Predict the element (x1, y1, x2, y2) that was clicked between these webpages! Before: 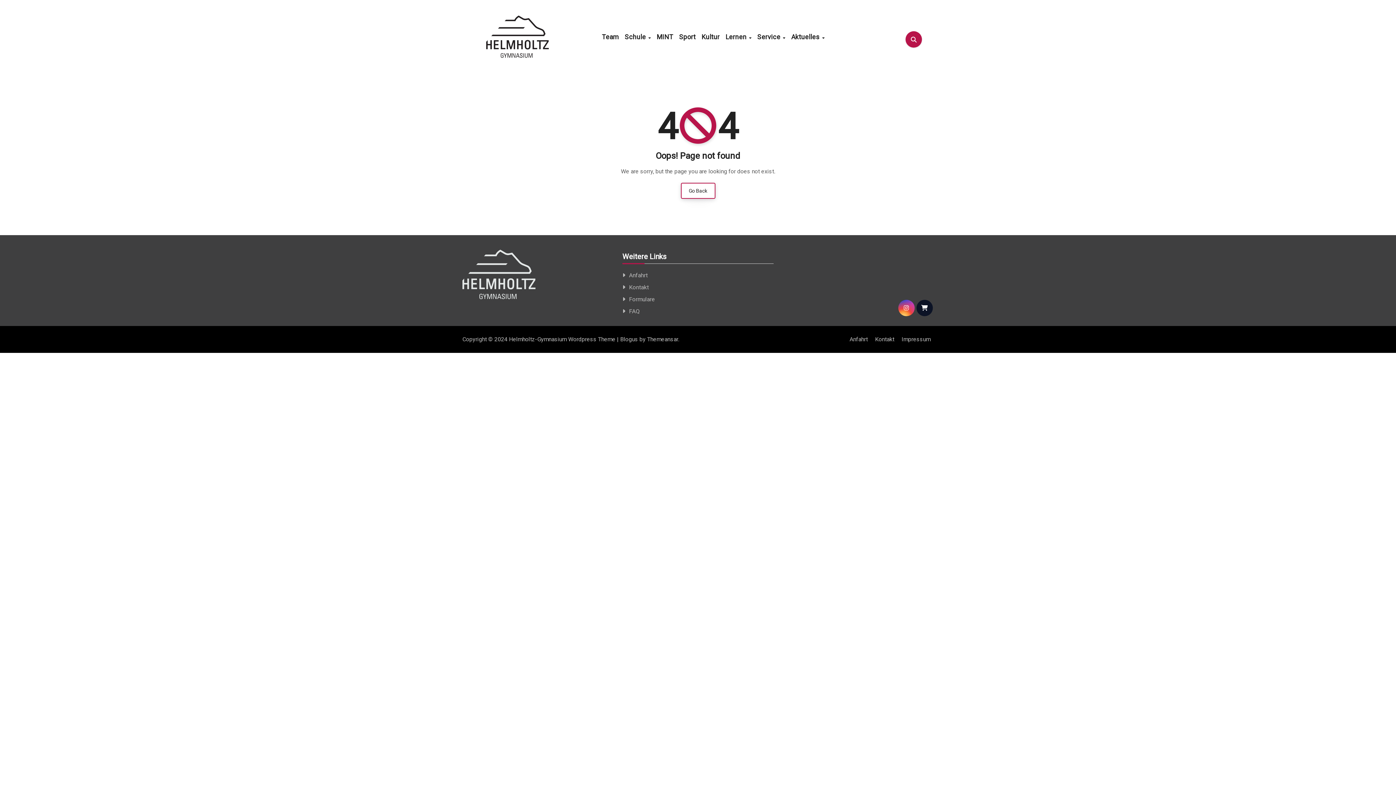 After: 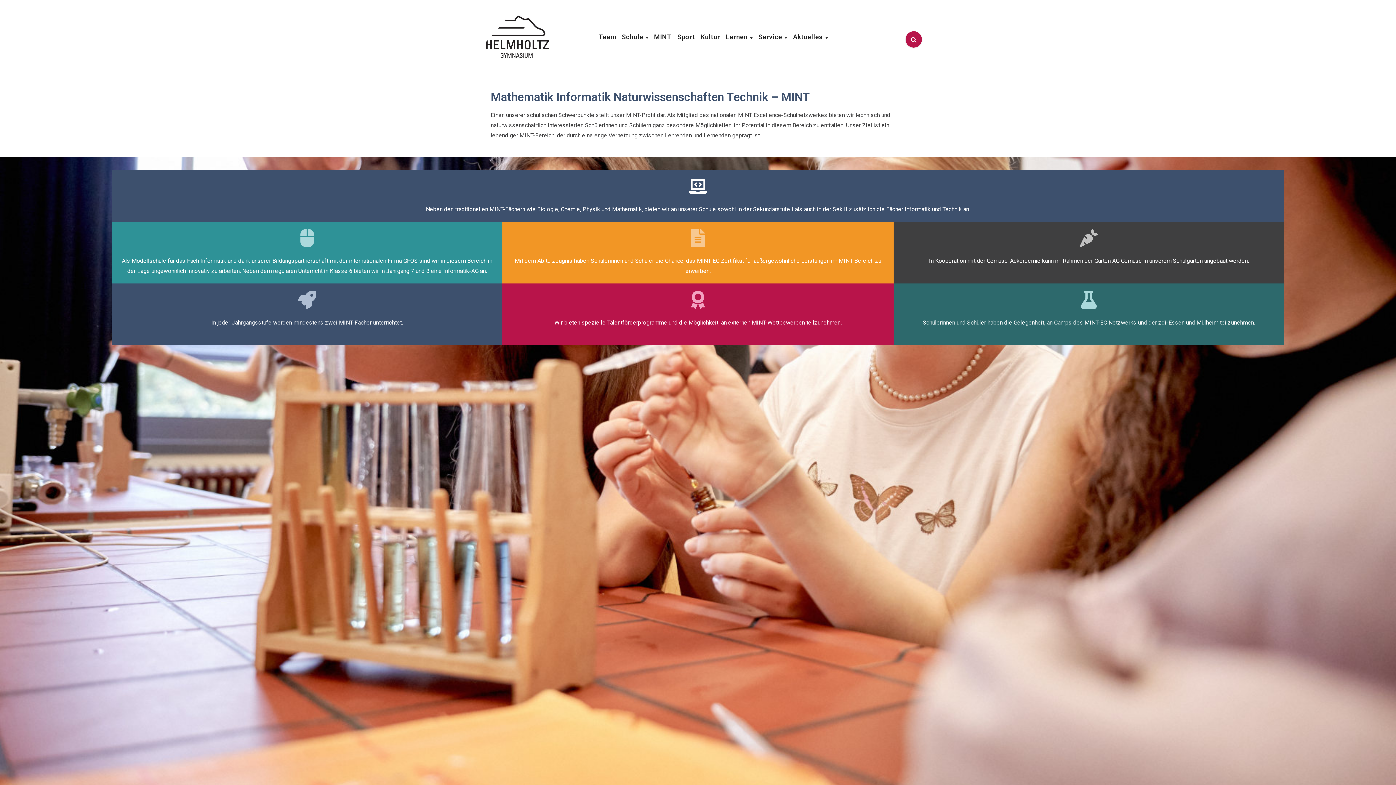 Action: label: MINT bbox: (653, 32, 676, 41)